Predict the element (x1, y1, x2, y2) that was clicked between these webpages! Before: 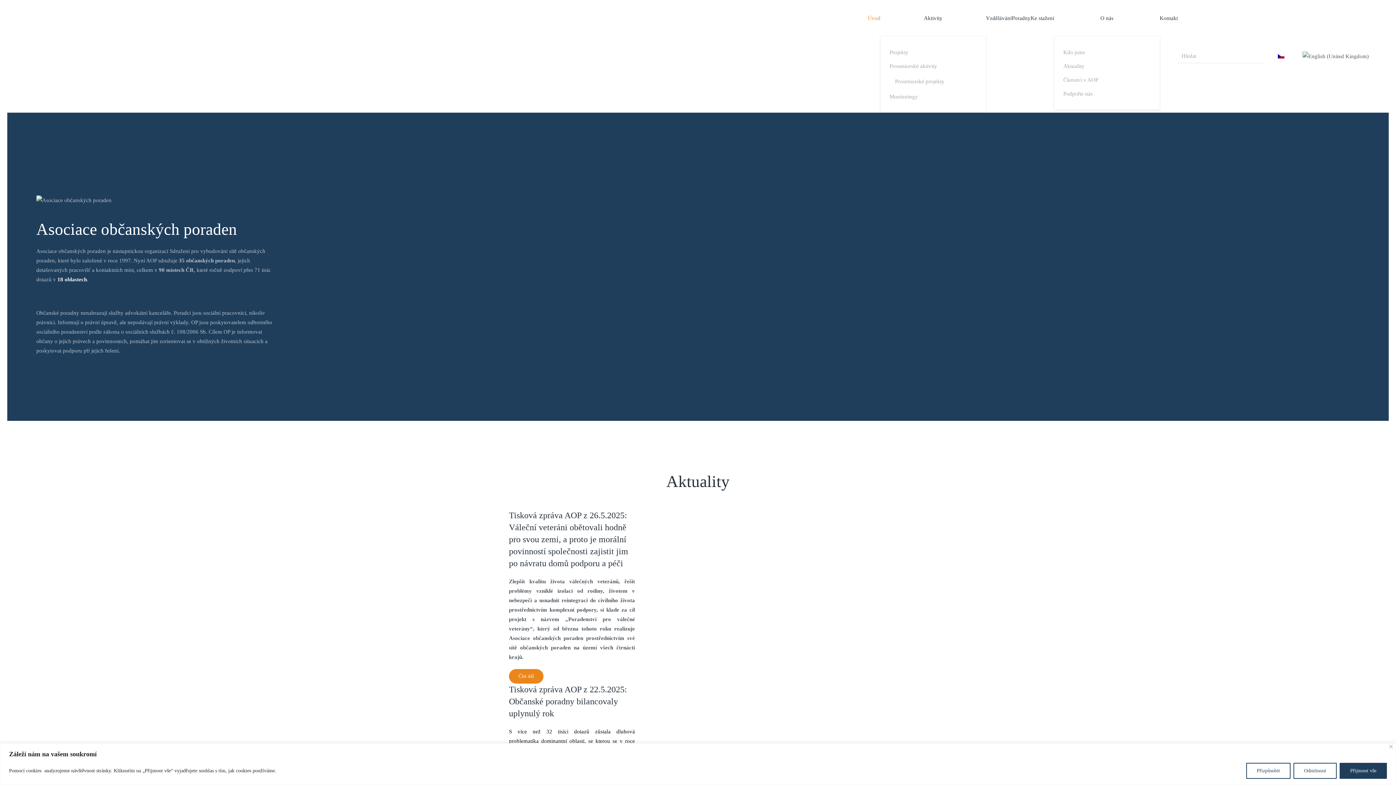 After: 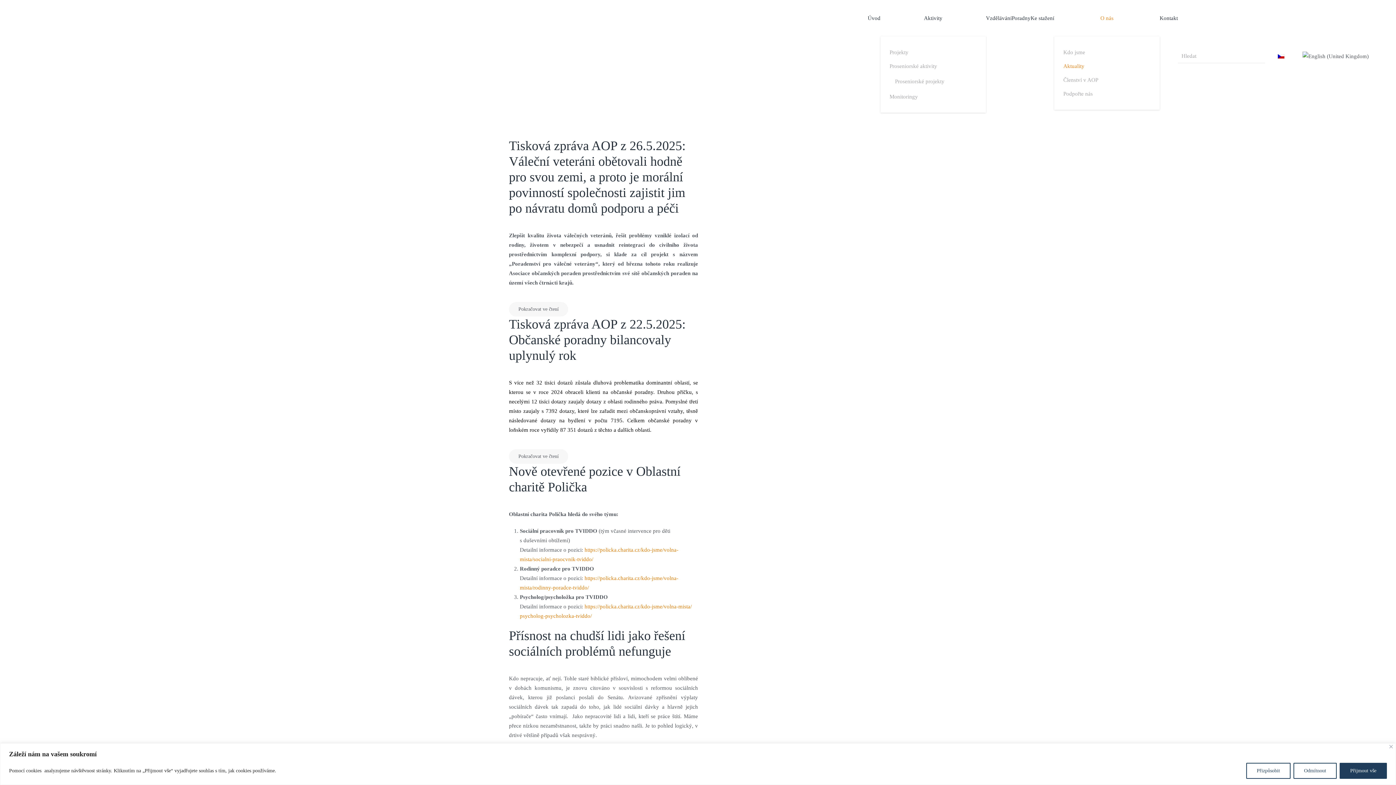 Action: bbox: (1063, 59, 1150, 73) label: Aktuality